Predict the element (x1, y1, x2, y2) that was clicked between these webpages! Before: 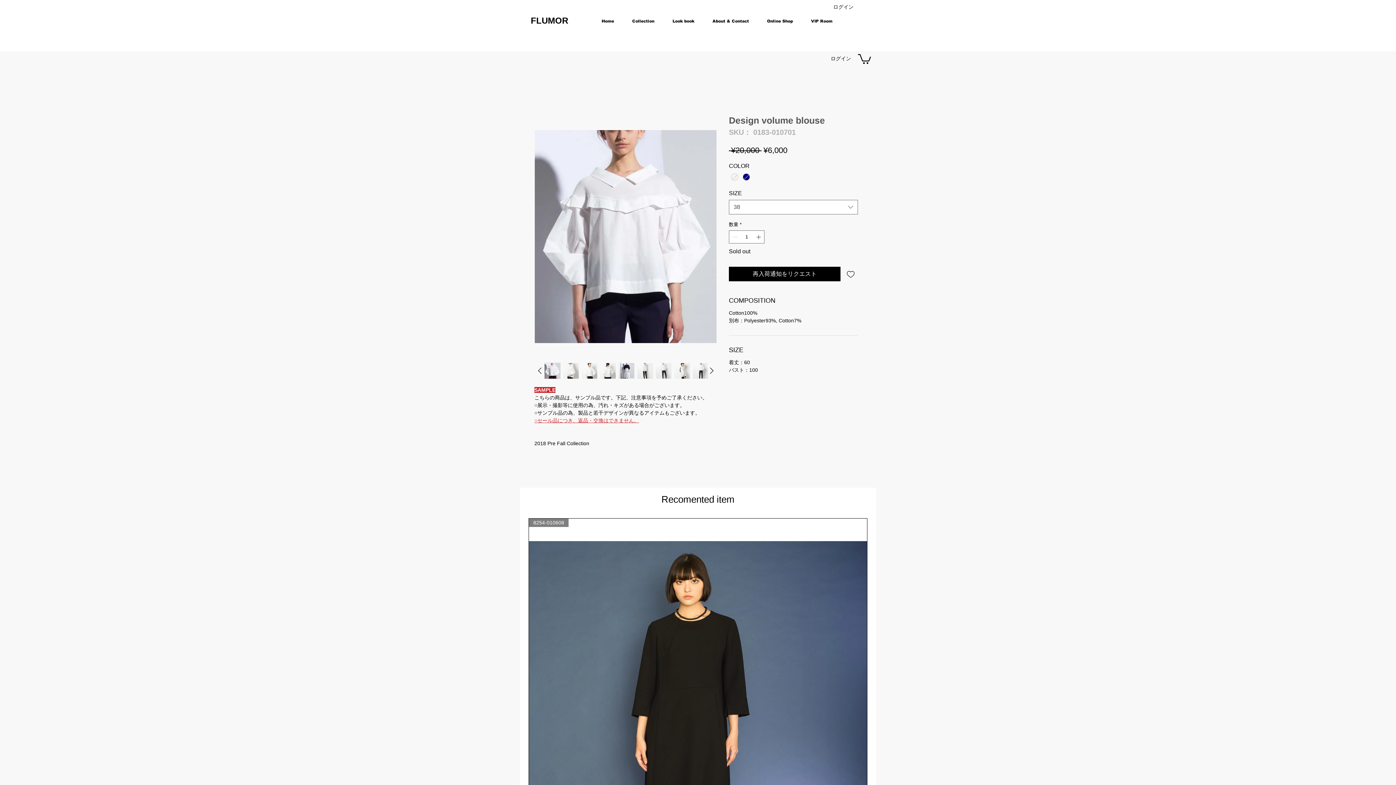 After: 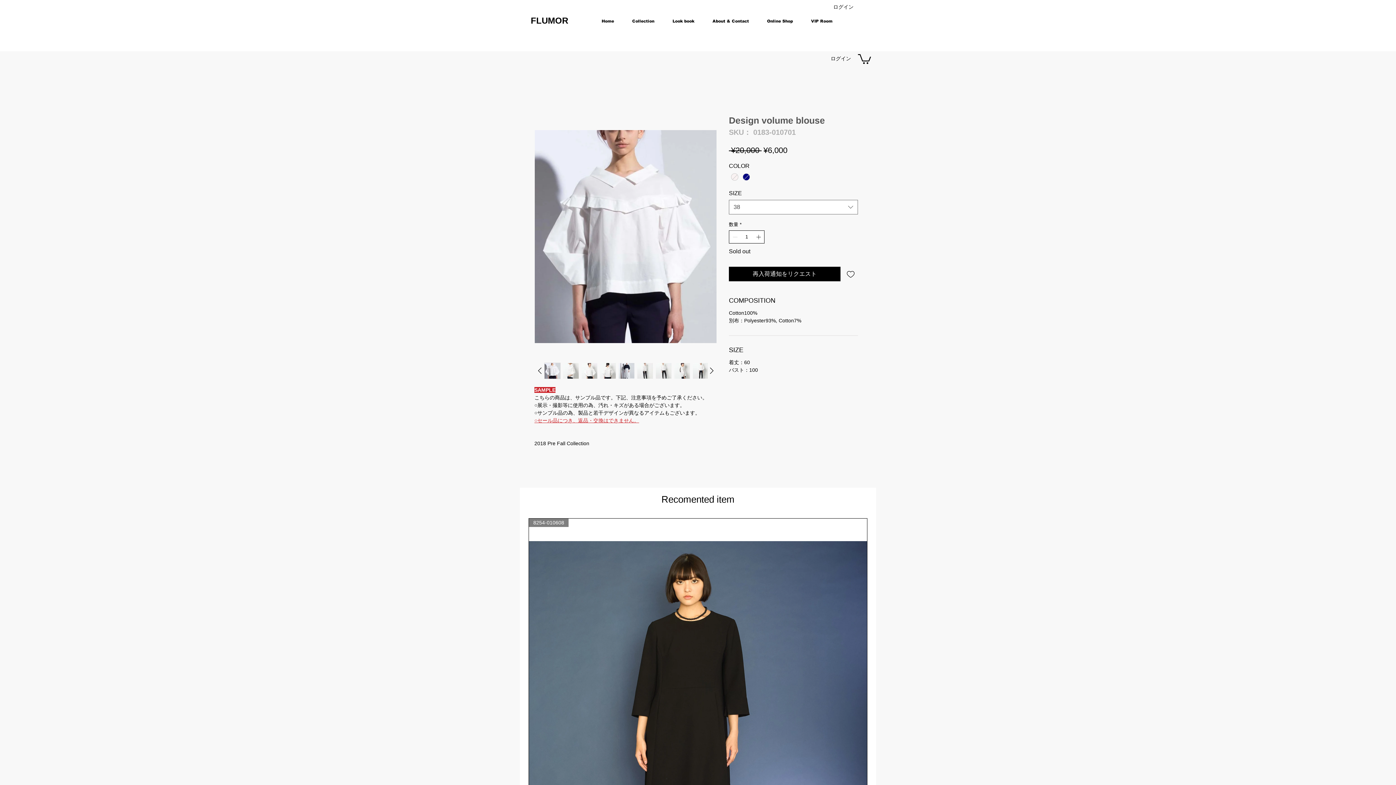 Action: bbox: (755, 231, 763, 243) label: Increment